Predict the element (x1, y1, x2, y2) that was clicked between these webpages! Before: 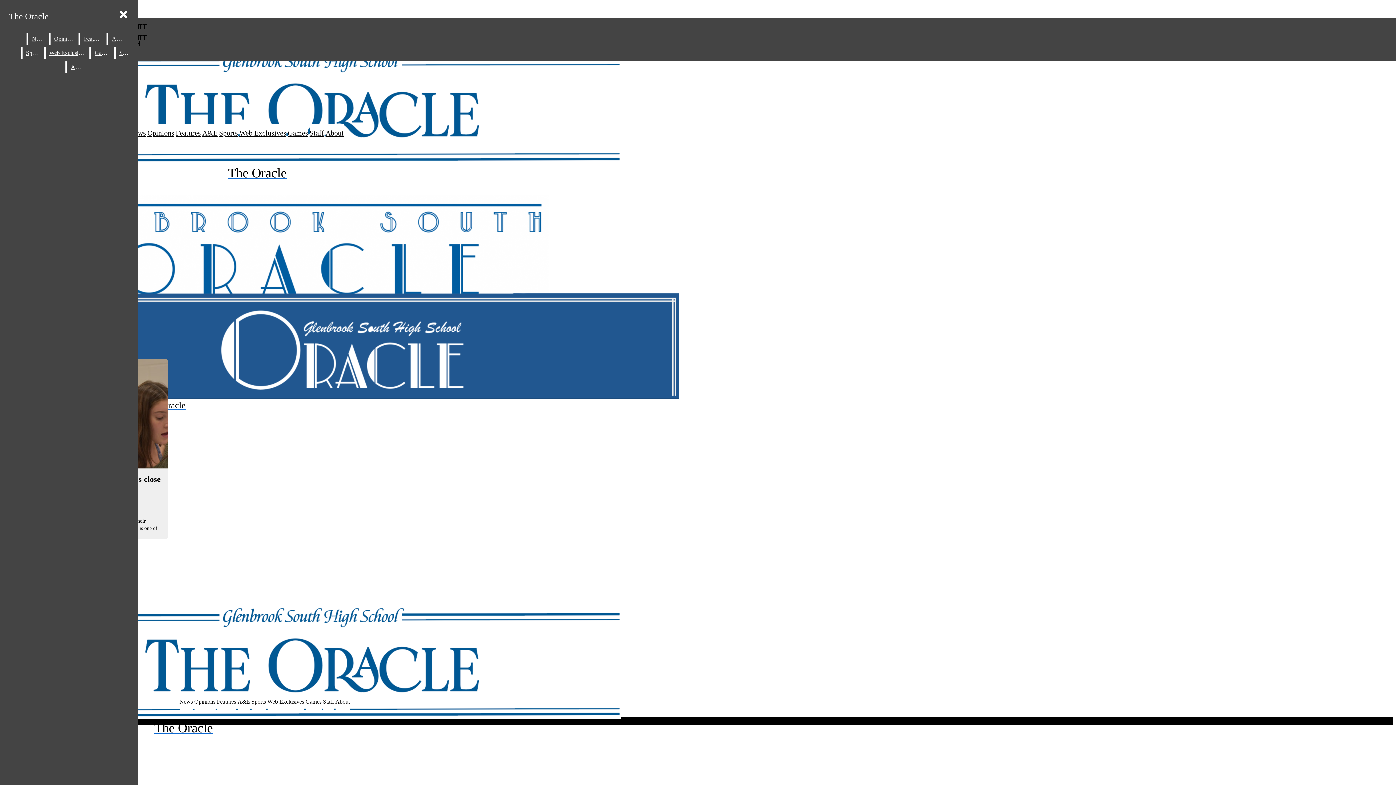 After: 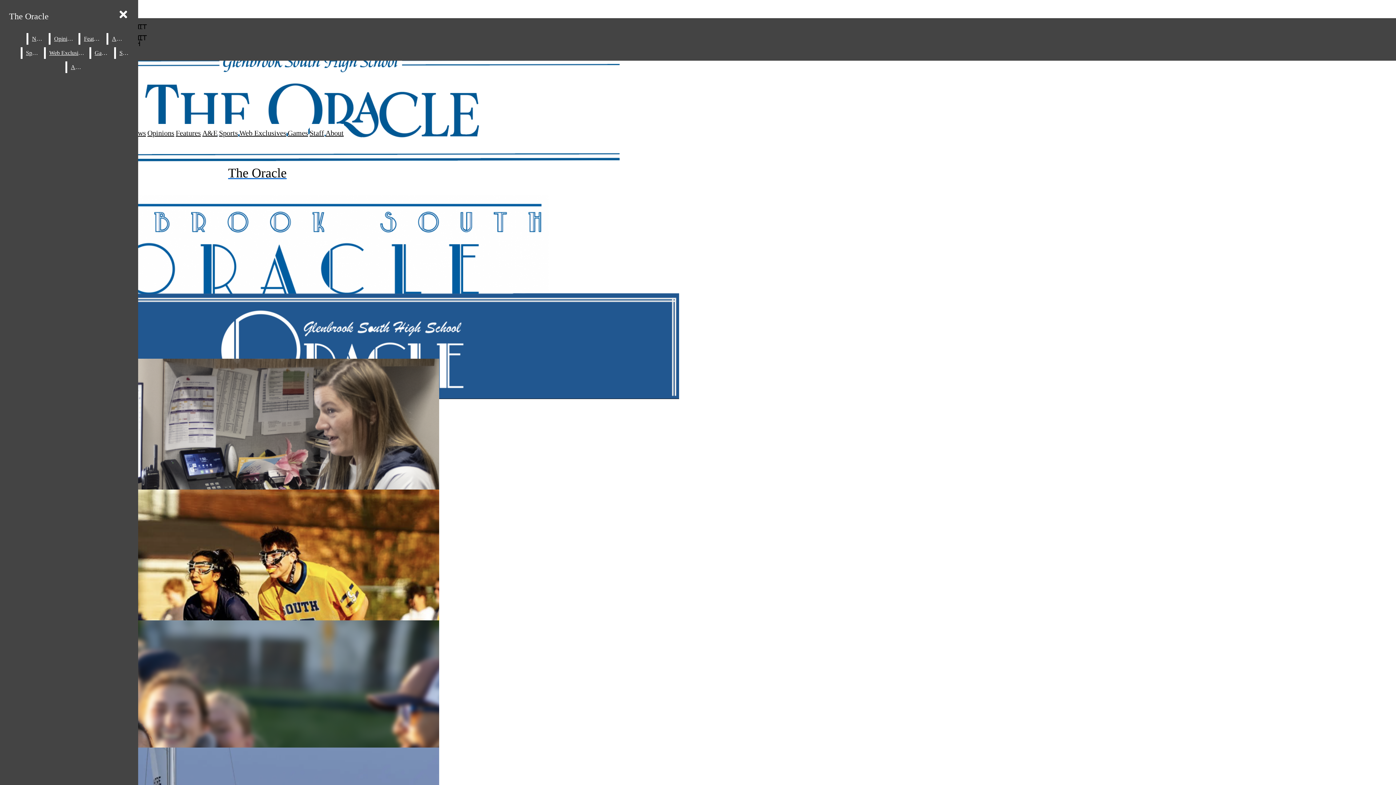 Action: bbox: (22, 47, 42, 58) label: Sports